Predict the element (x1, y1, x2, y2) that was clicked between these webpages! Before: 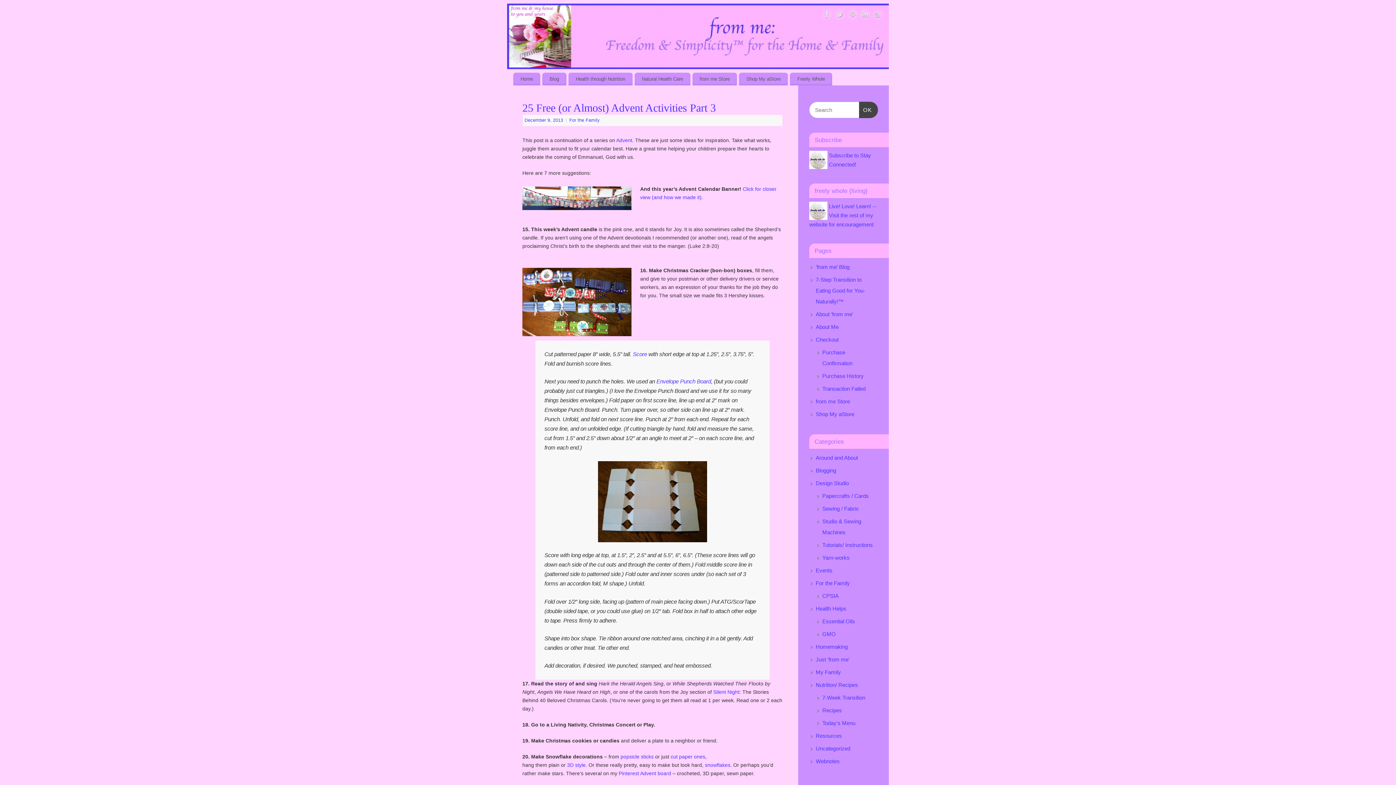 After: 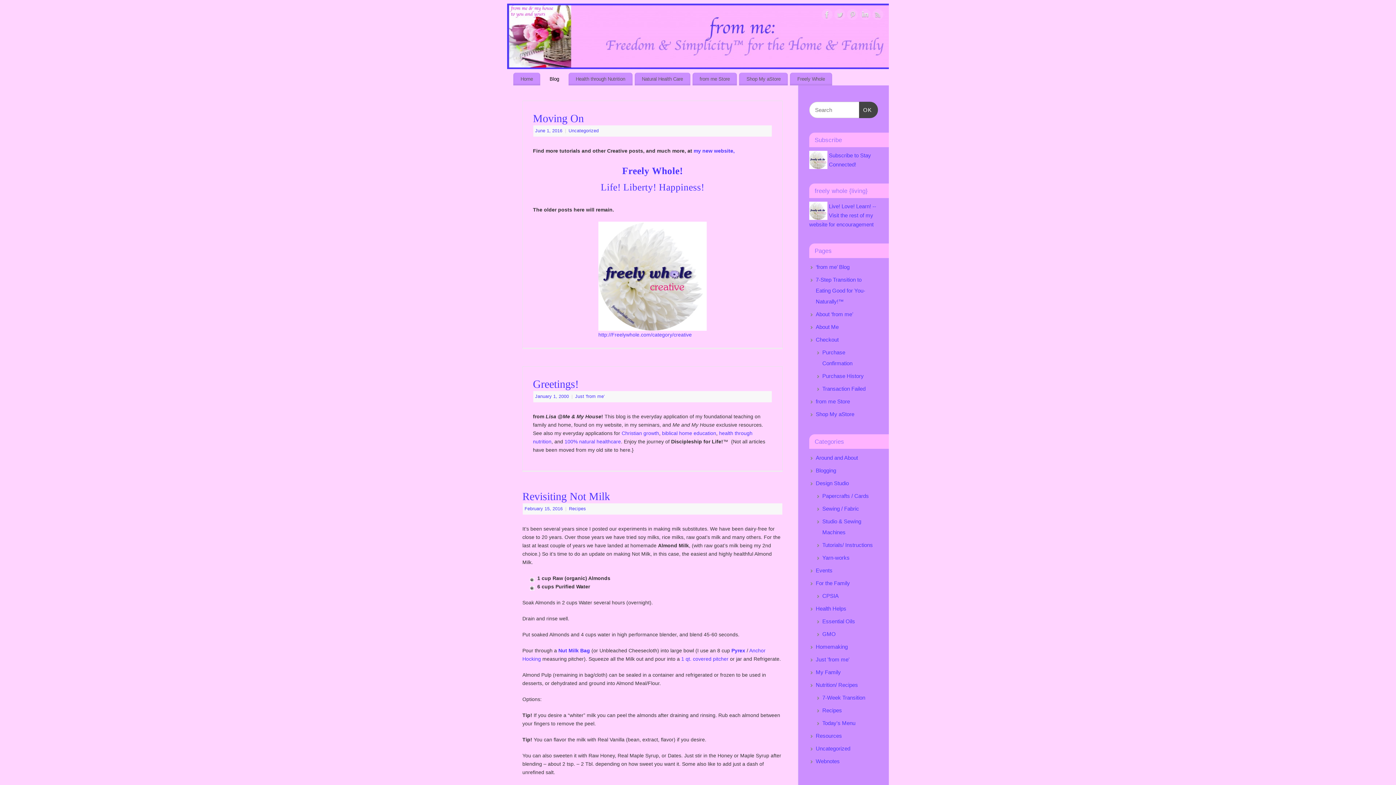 Action: bbox: (542, 72, 566, 85) label: Blog